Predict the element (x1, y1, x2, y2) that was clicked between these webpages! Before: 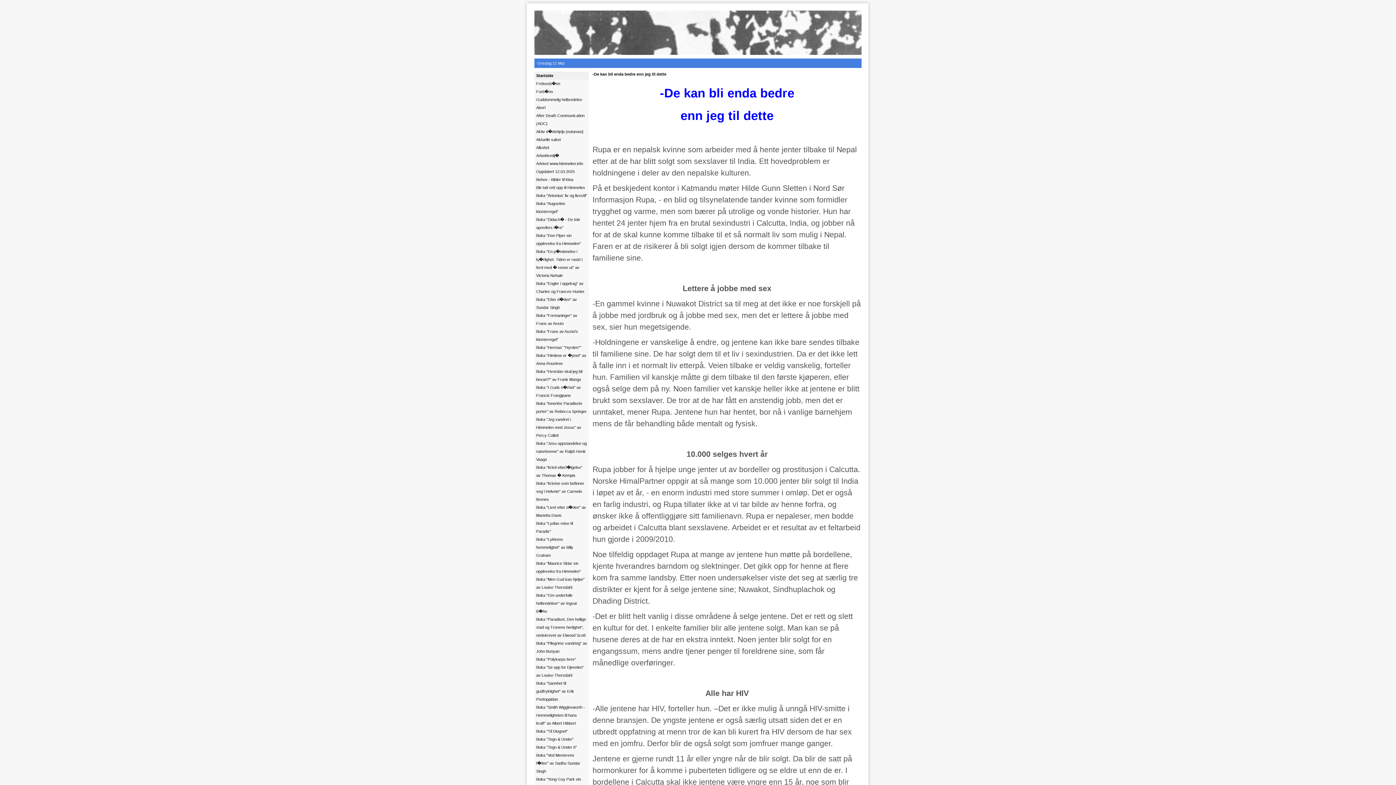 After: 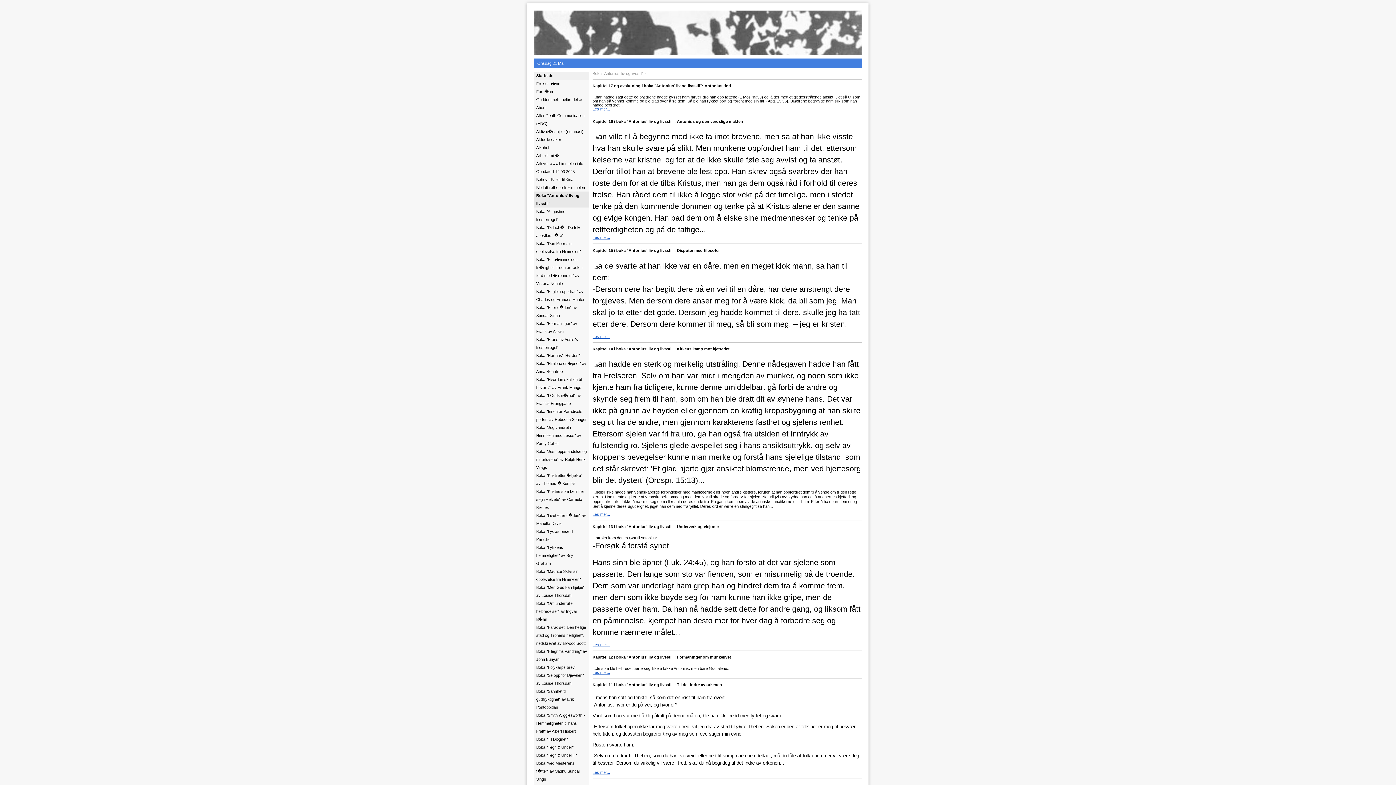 Action: bbox: (534, 191, 589, 199) label: Boka "Antonius' liv og livsstil"